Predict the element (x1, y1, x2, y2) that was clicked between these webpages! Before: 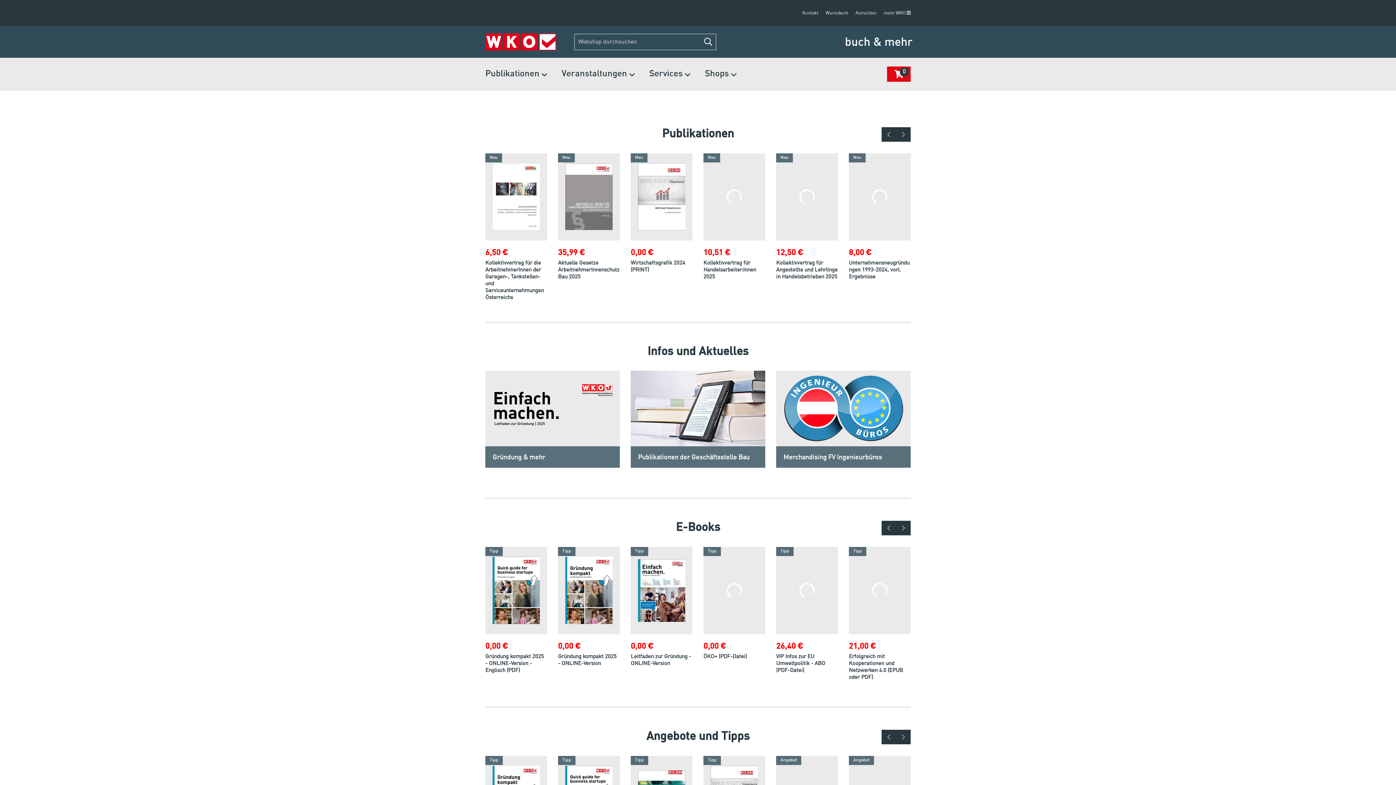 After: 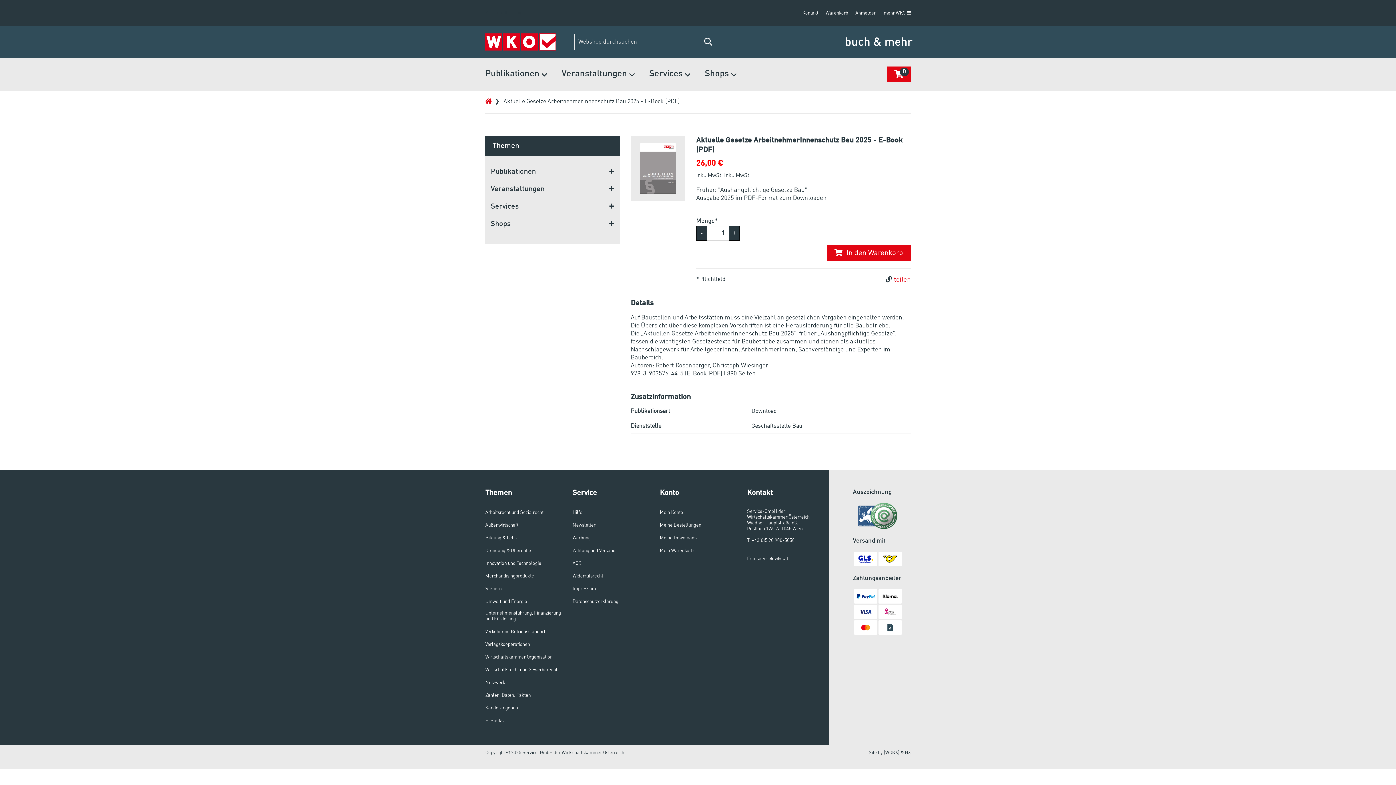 Action: bbox: (485, 651, 547, 678) label: Aktuelle Gesetze ArbeitnehmerInnenschutz Bau 2025 - E-Book (PDF)